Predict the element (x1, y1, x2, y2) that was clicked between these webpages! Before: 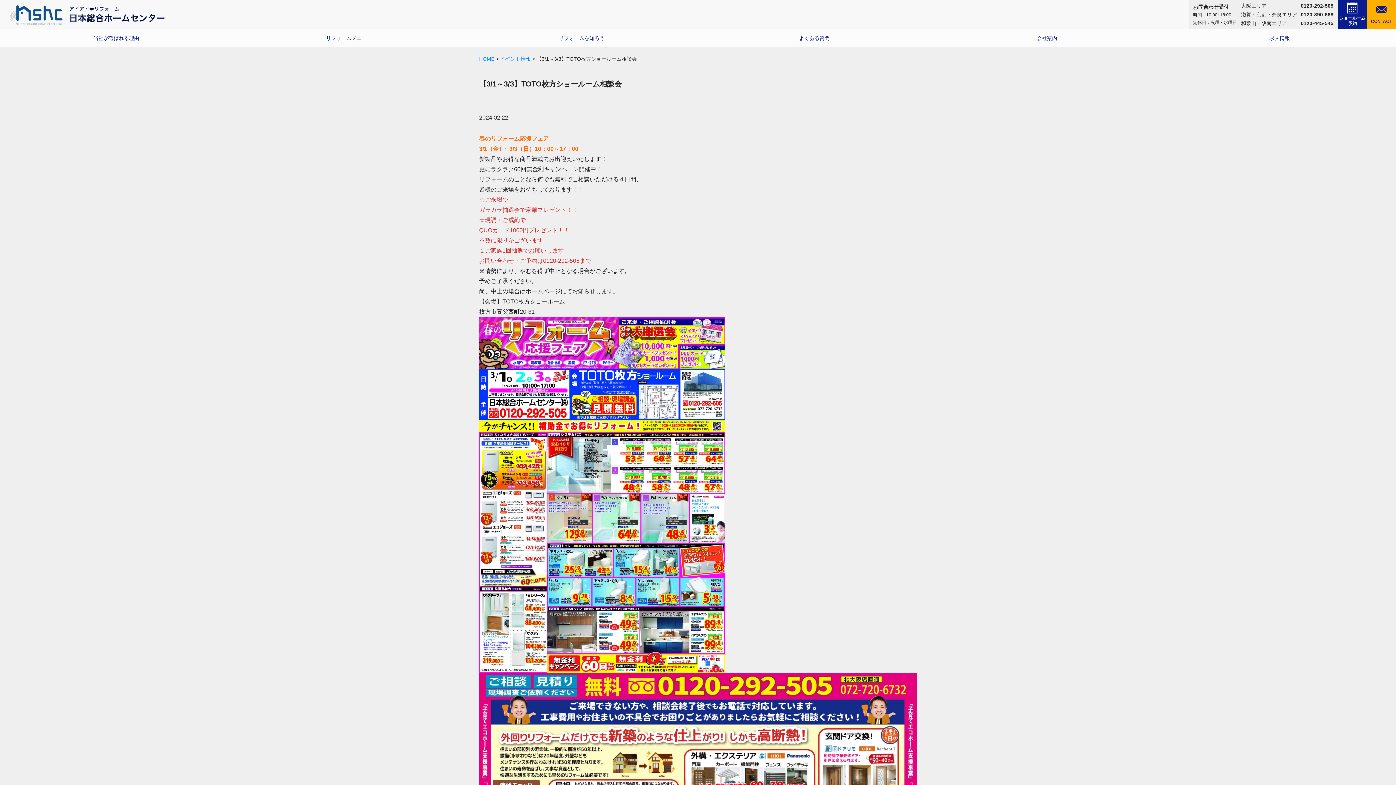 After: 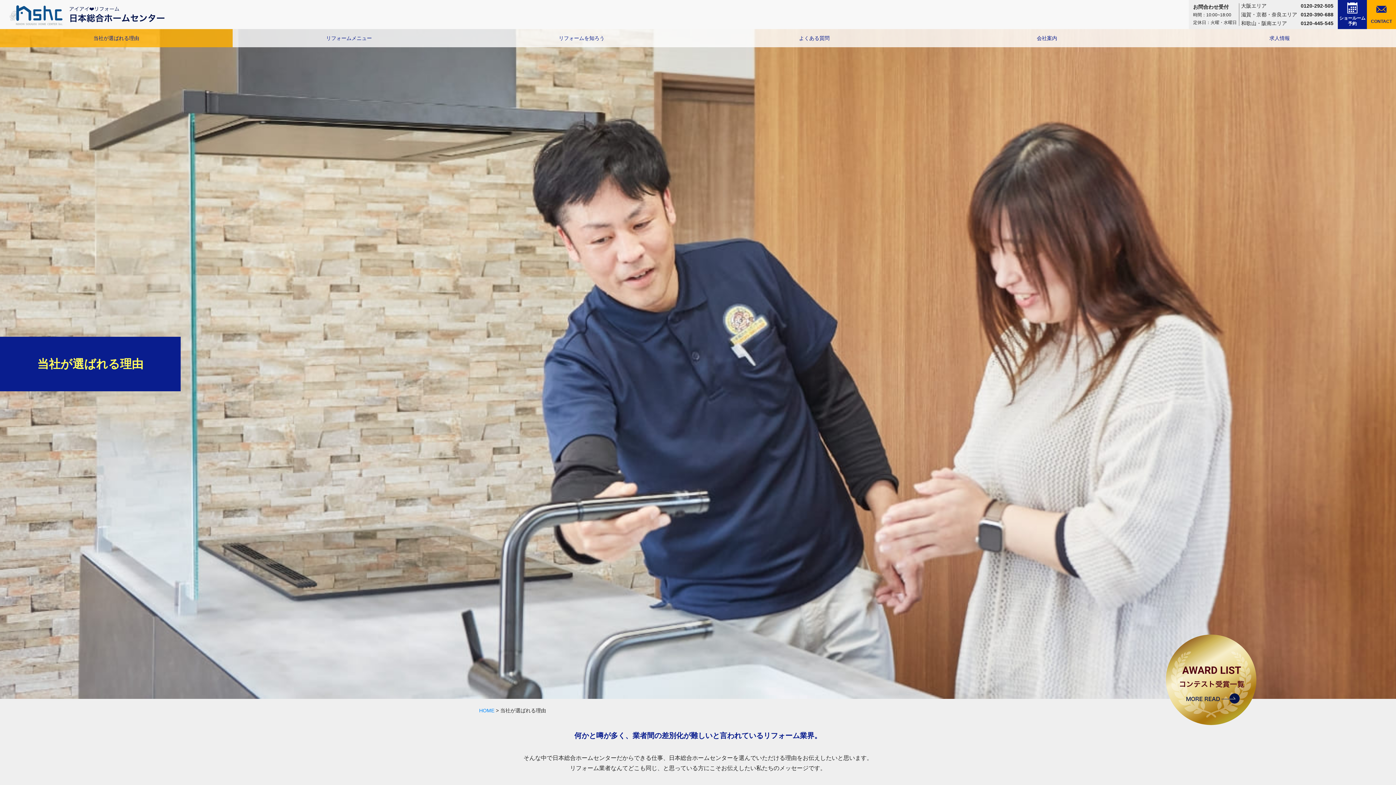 Action: label: 当社が選ばれる理由 bbox: (0, 29, 232, 47)